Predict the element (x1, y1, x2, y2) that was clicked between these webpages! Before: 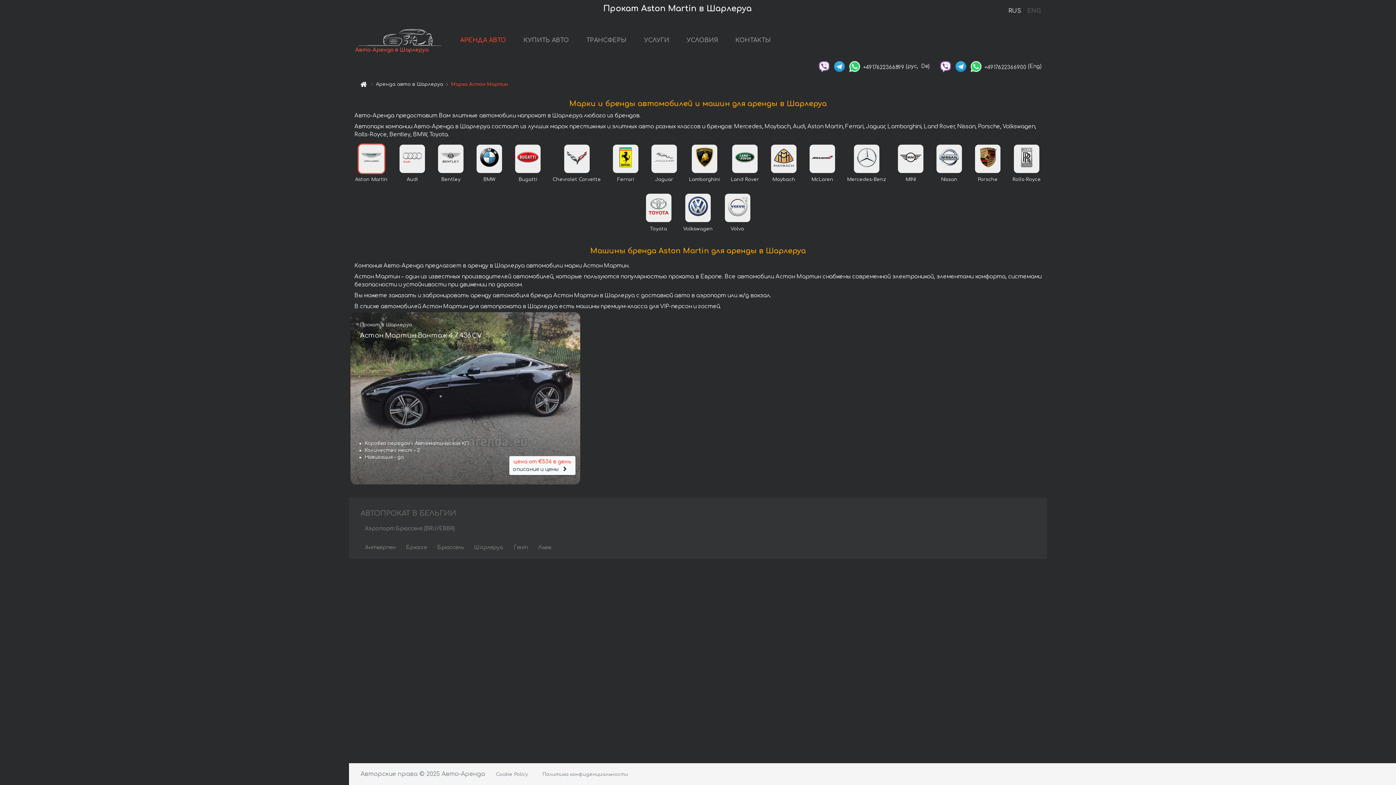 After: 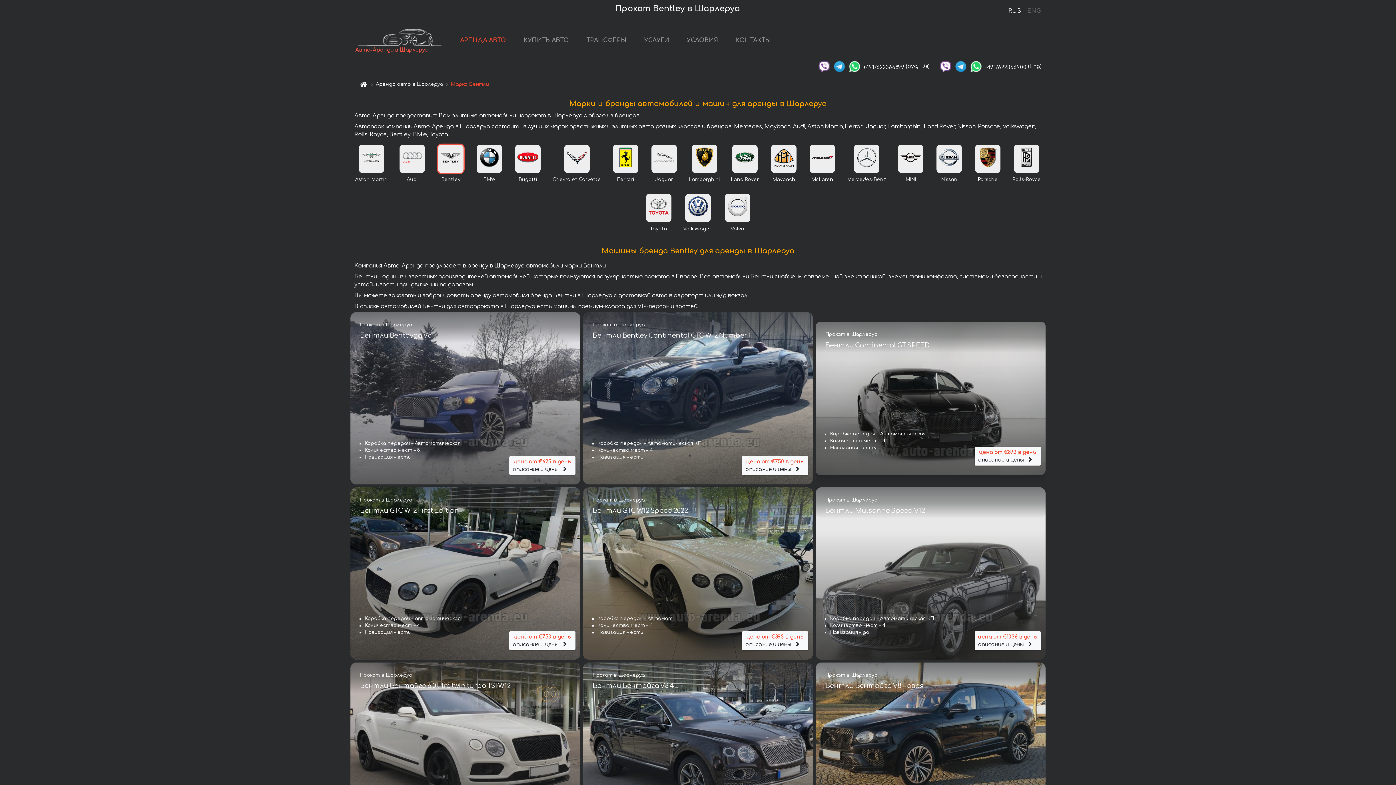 Action: label: Bentley bbox: (437, 176, 464, 183)